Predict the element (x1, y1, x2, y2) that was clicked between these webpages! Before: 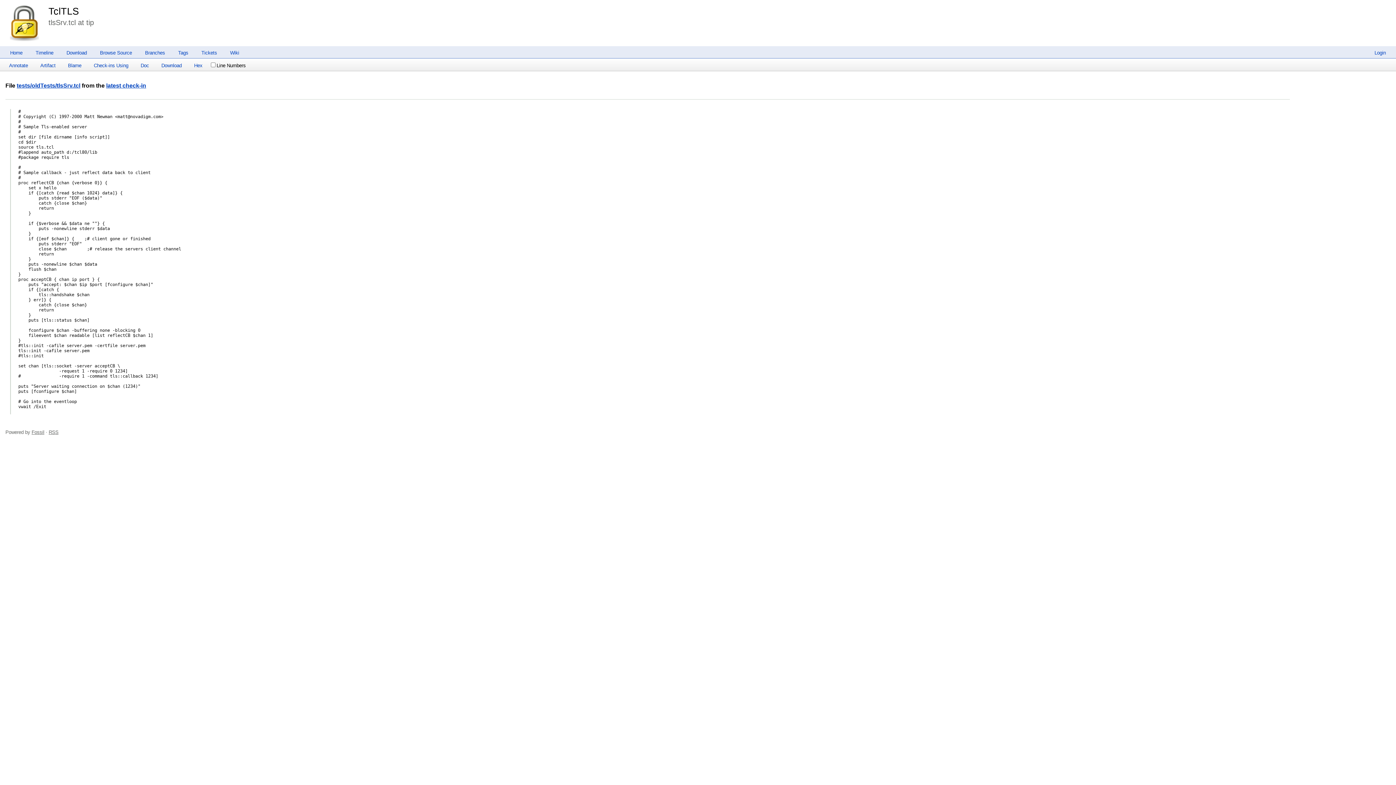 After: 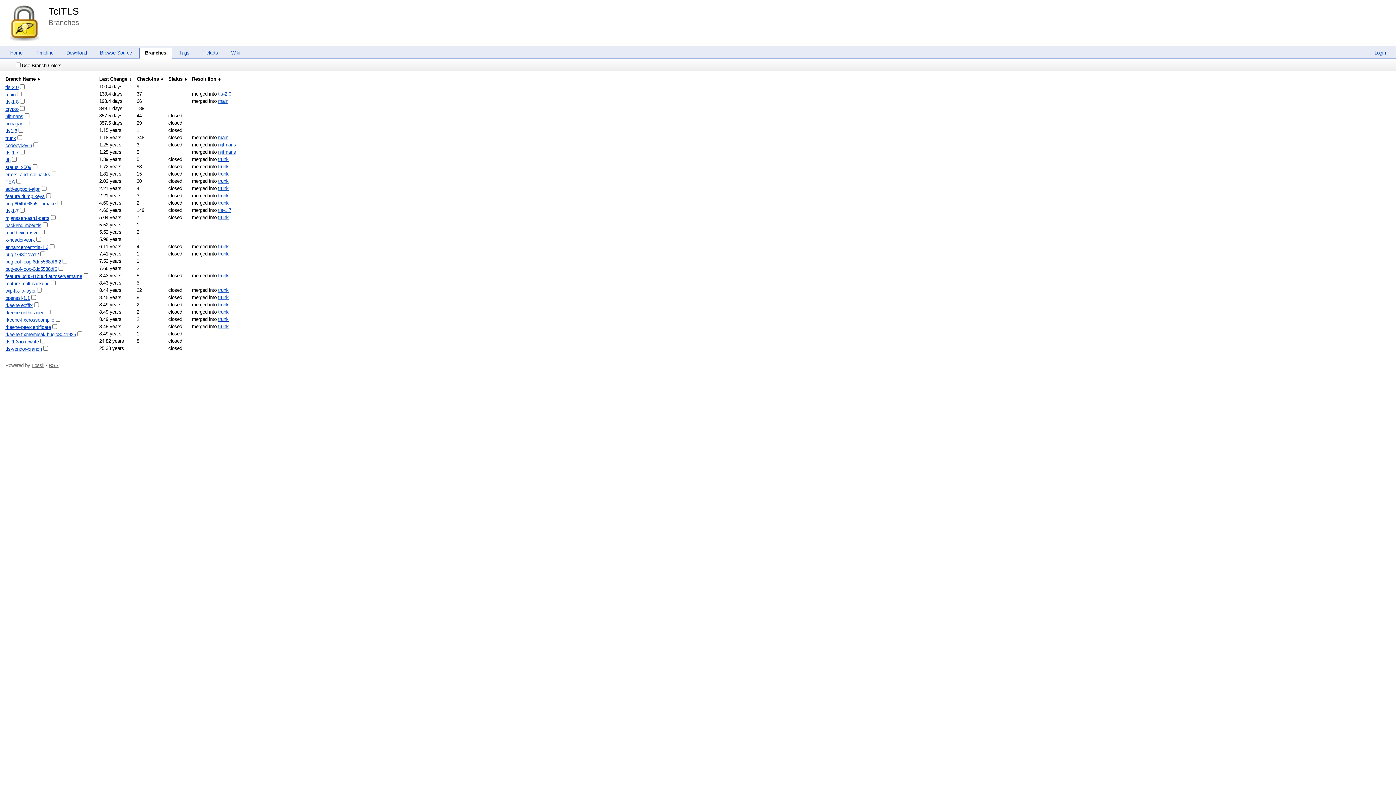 Action: bbox: (139, 50, 170, 55) label: Branches